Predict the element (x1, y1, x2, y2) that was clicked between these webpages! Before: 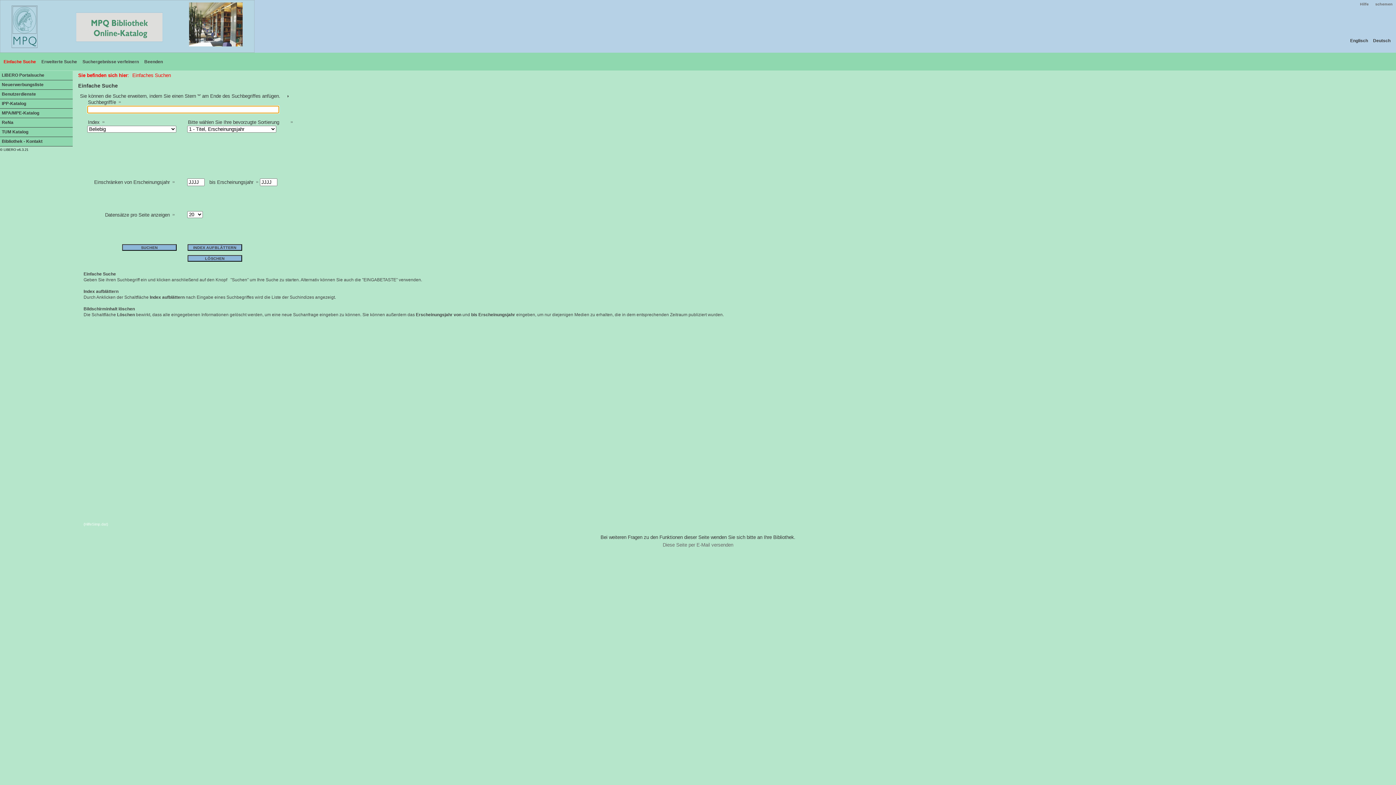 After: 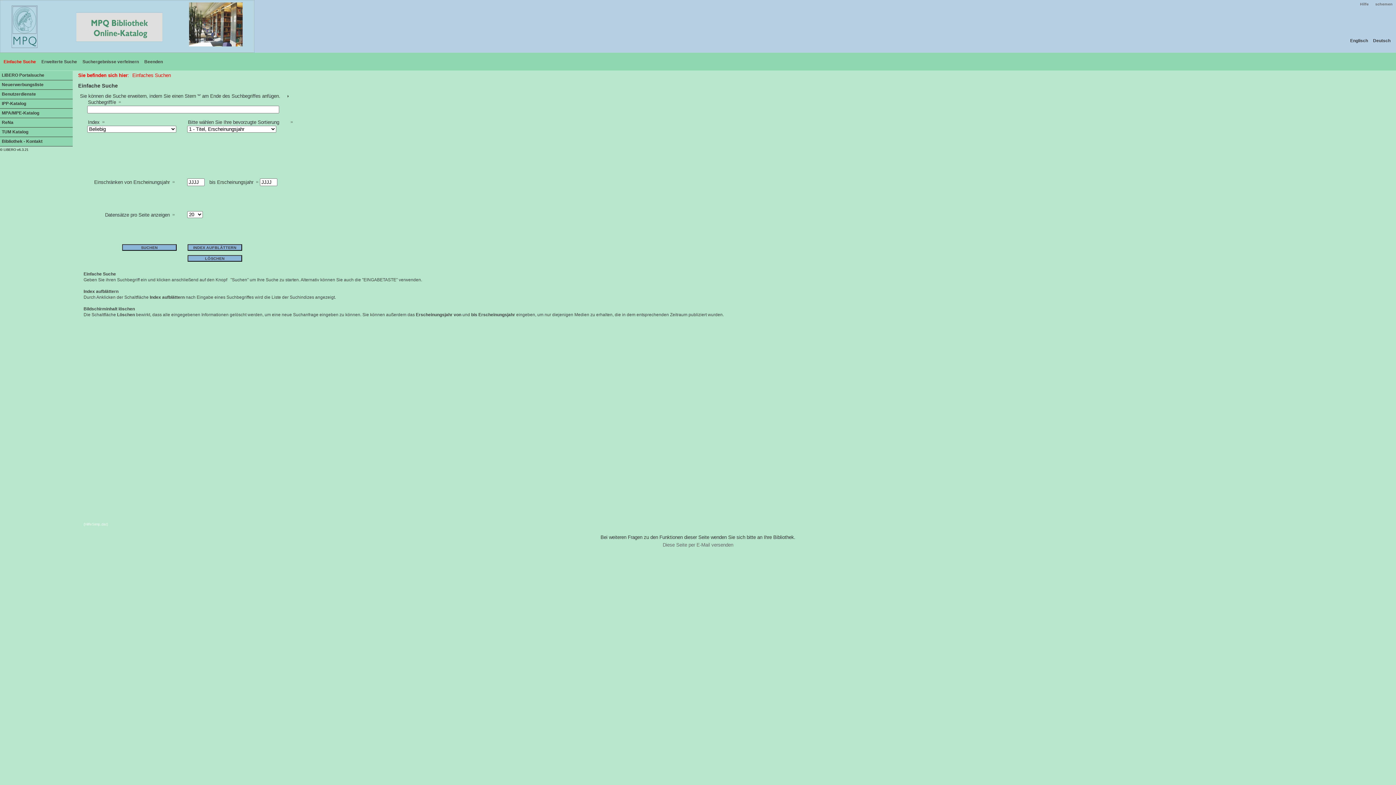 Action: bbox: (1373, 38, 1390, 43) label: Deutsch